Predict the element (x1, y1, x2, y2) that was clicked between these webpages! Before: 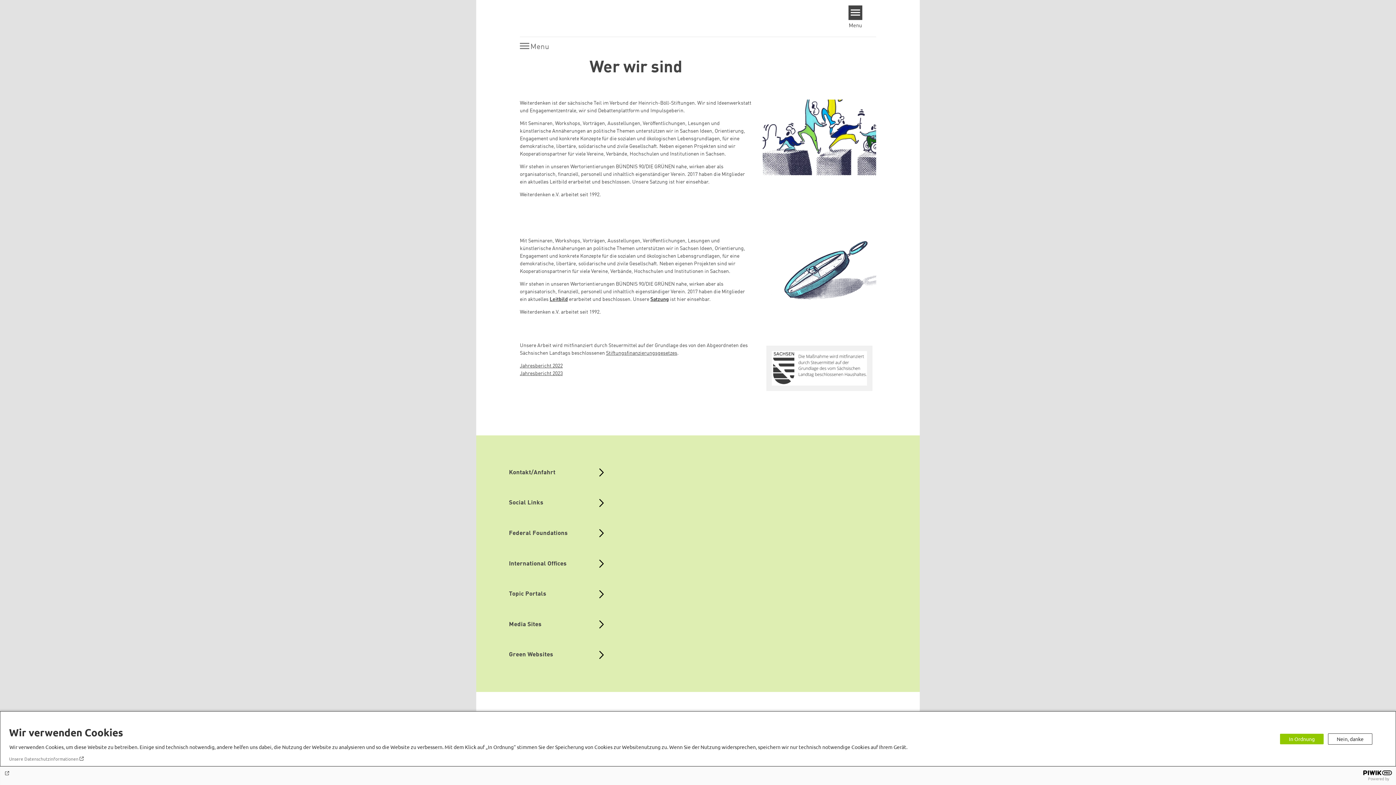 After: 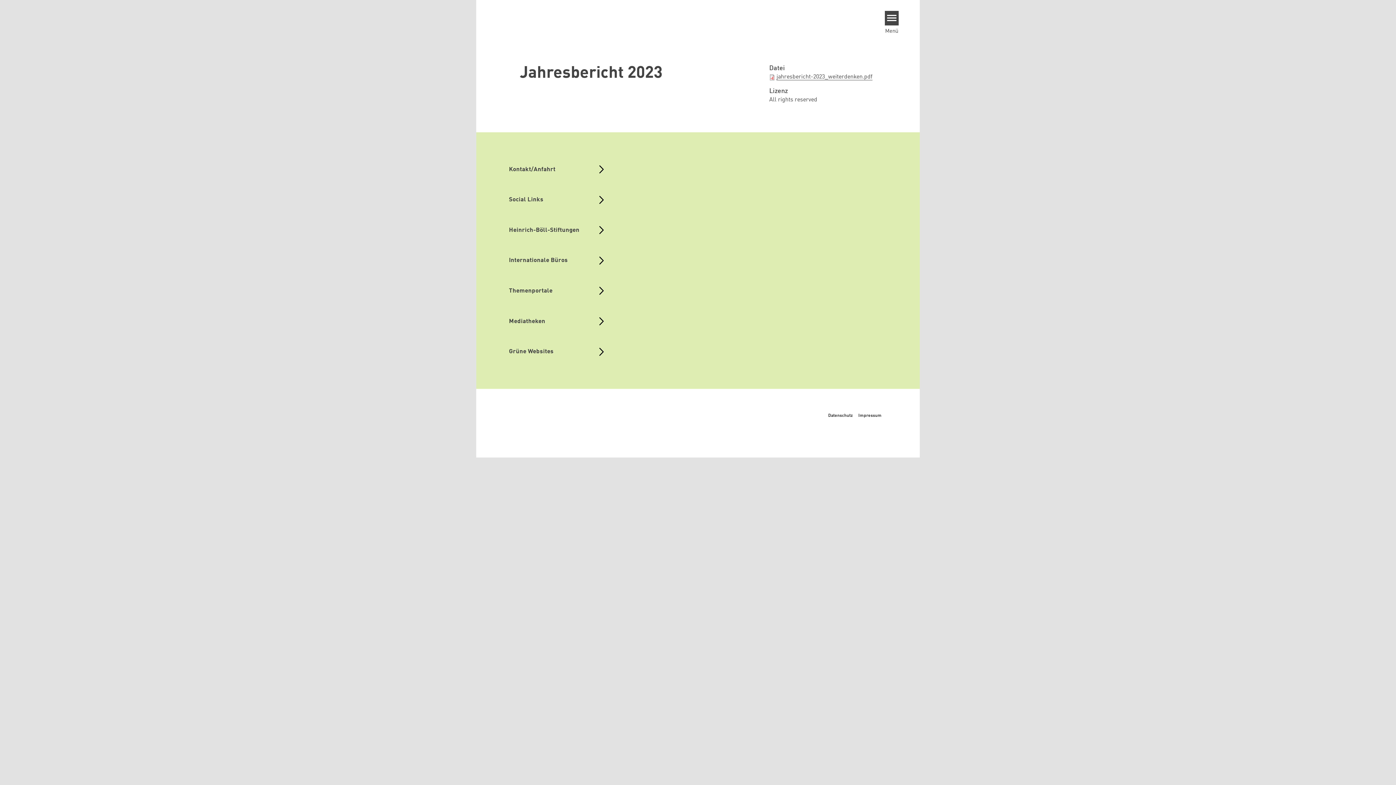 Action: bbox: (520, 371, 562, 376) label: Jahresbericht 2023